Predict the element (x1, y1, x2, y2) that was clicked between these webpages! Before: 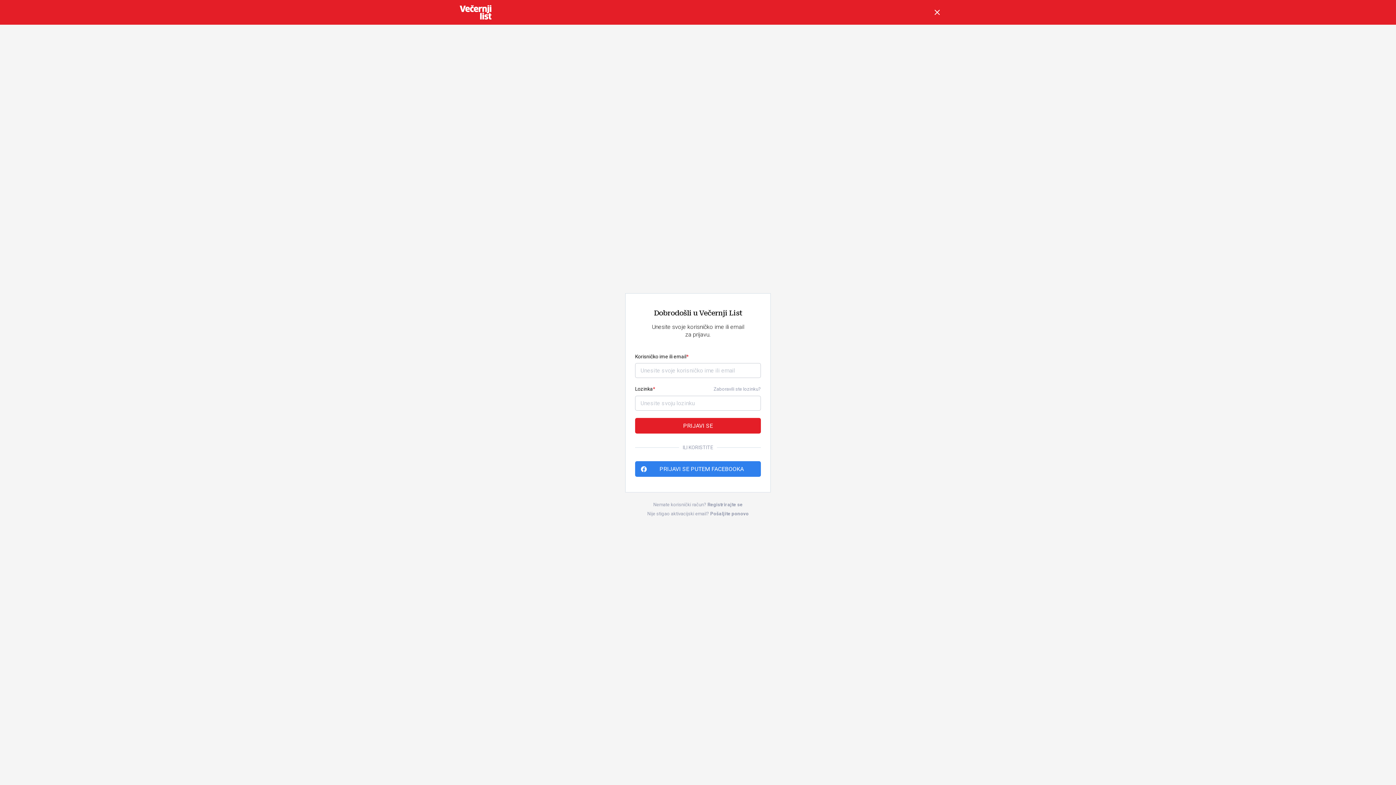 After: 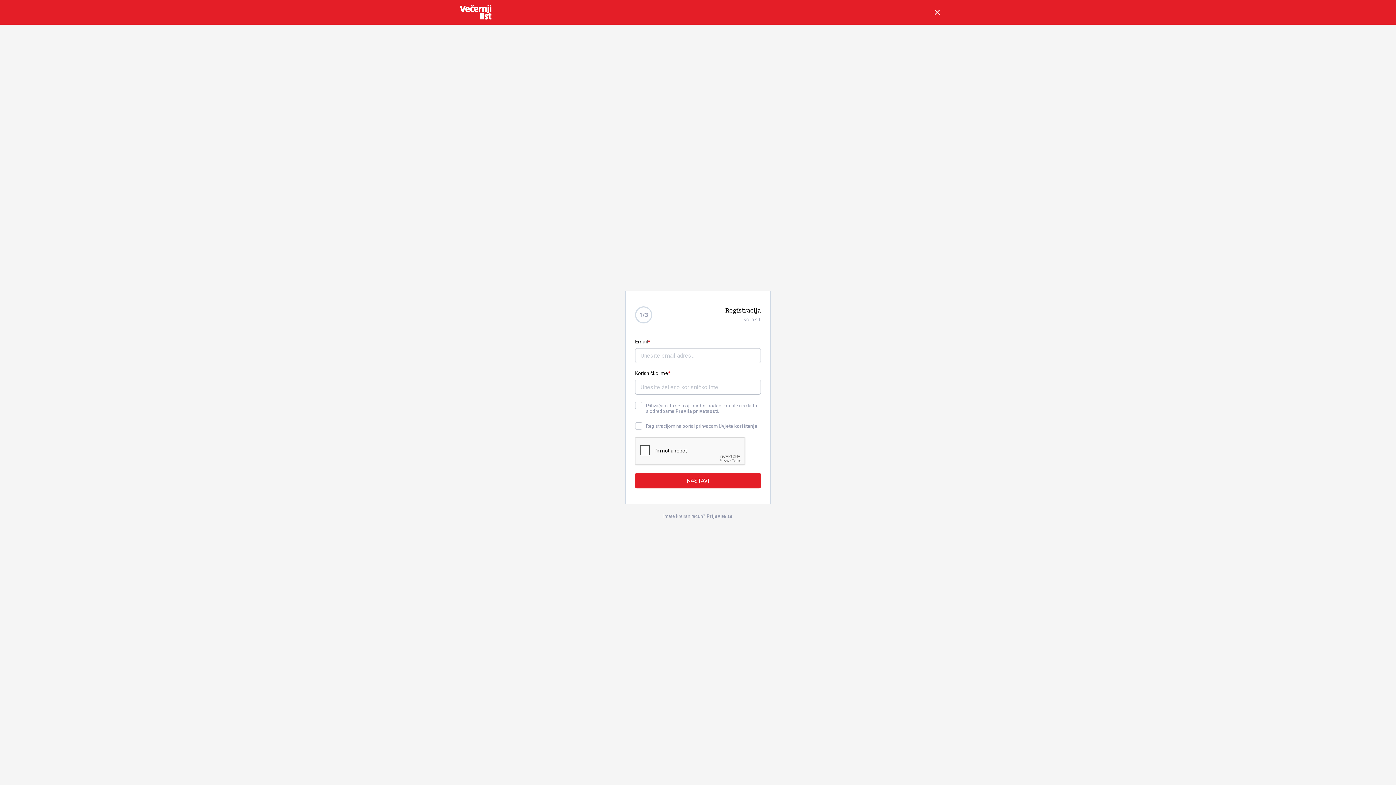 Action: bbox: (707, 502, 742, 507) label: Registrirajte se